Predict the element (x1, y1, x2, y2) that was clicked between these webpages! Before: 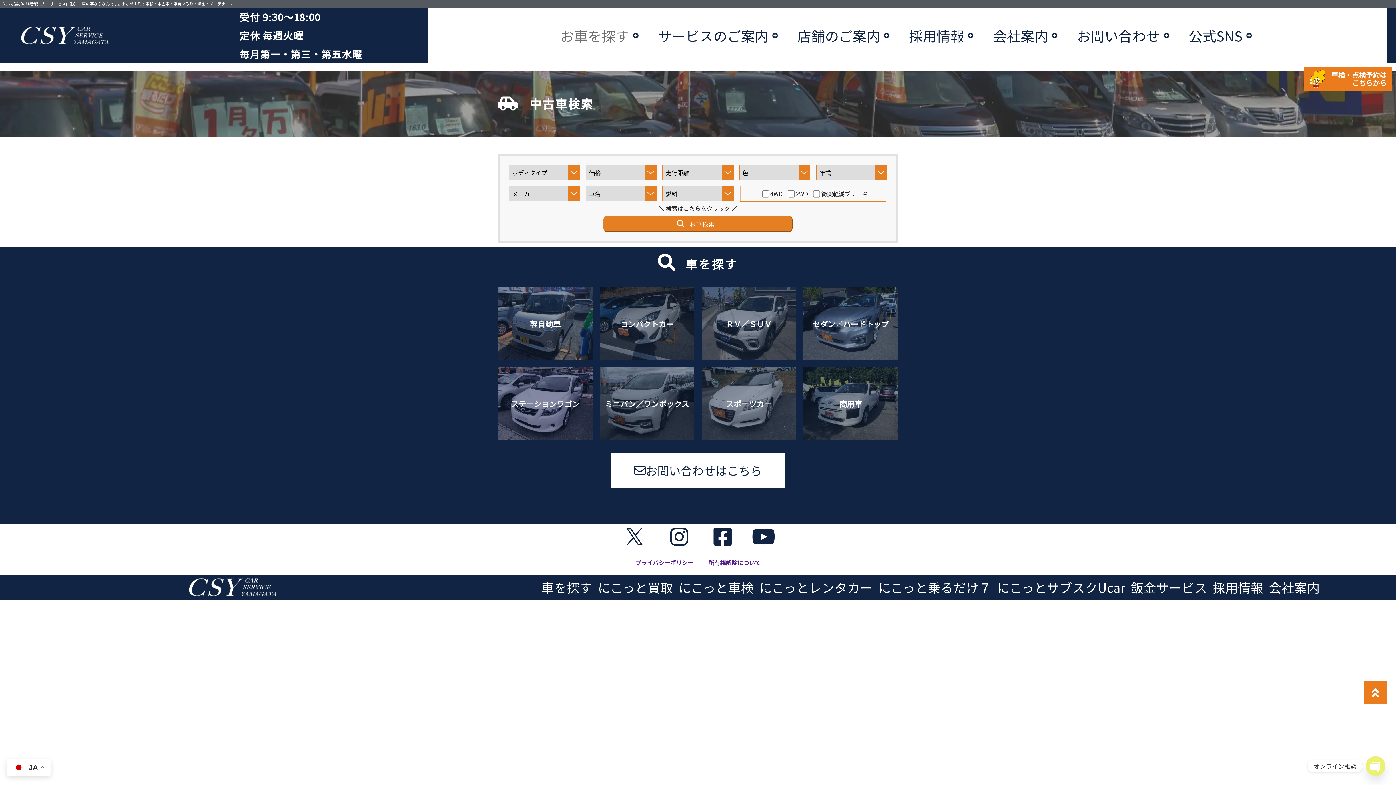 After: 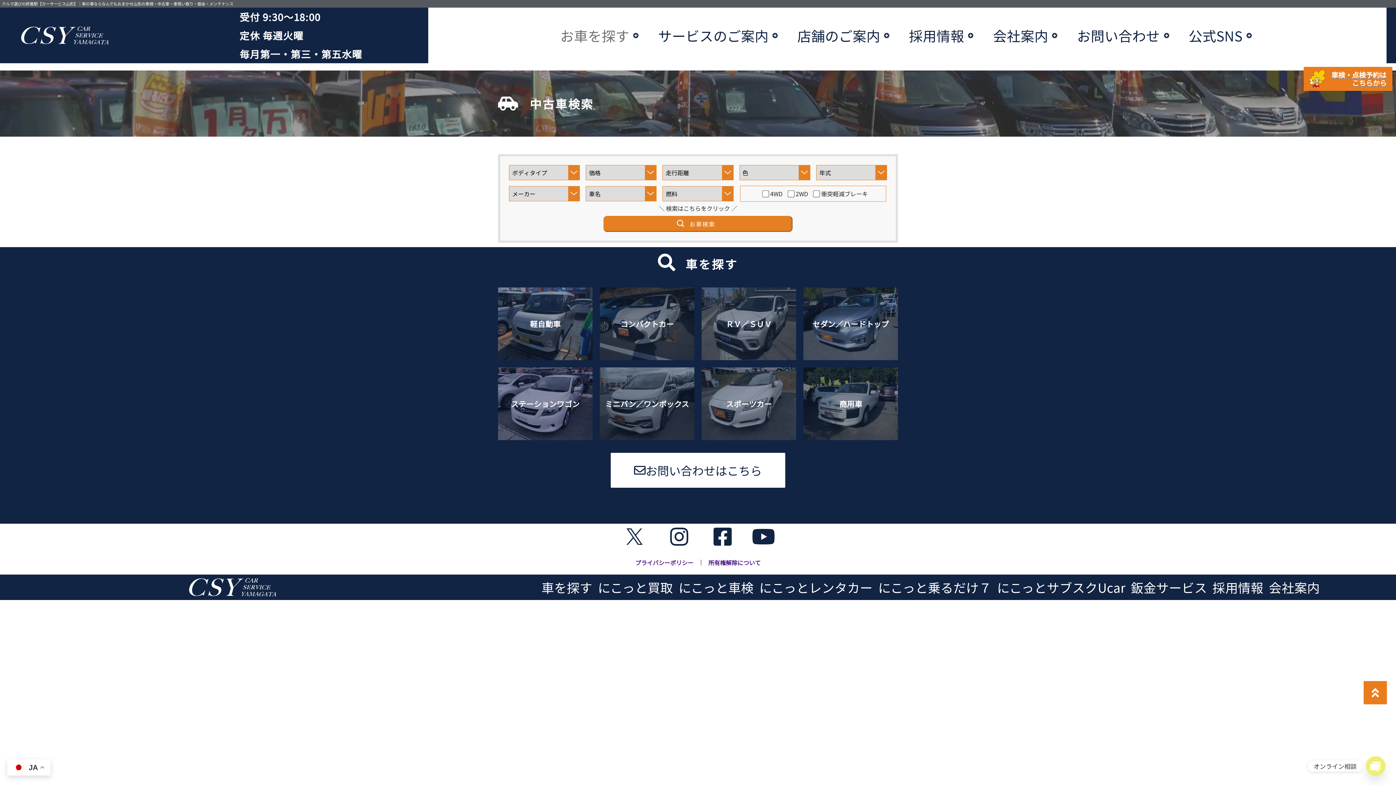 Action: label: 車検・点検予約は
こちらから bbox: (1309, 69, 1386, 88)